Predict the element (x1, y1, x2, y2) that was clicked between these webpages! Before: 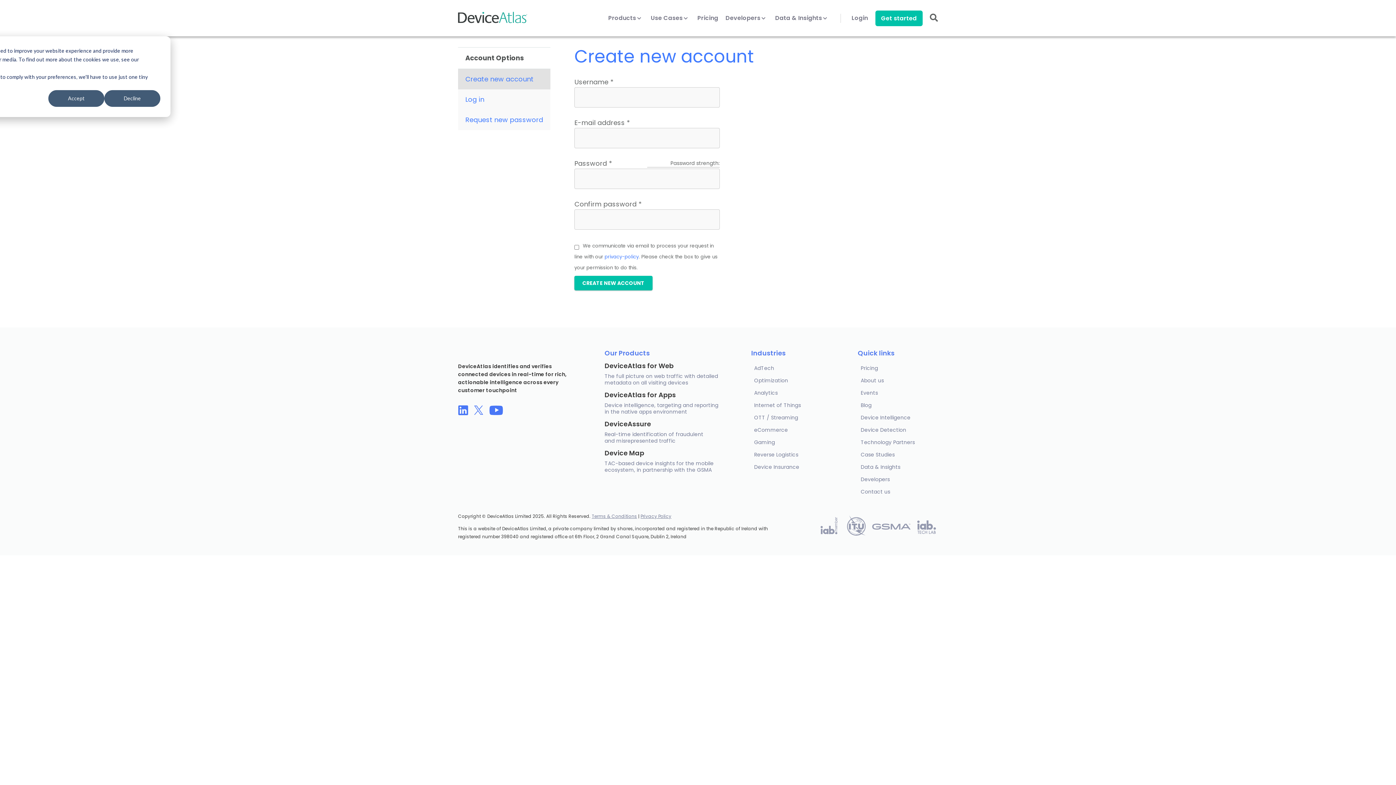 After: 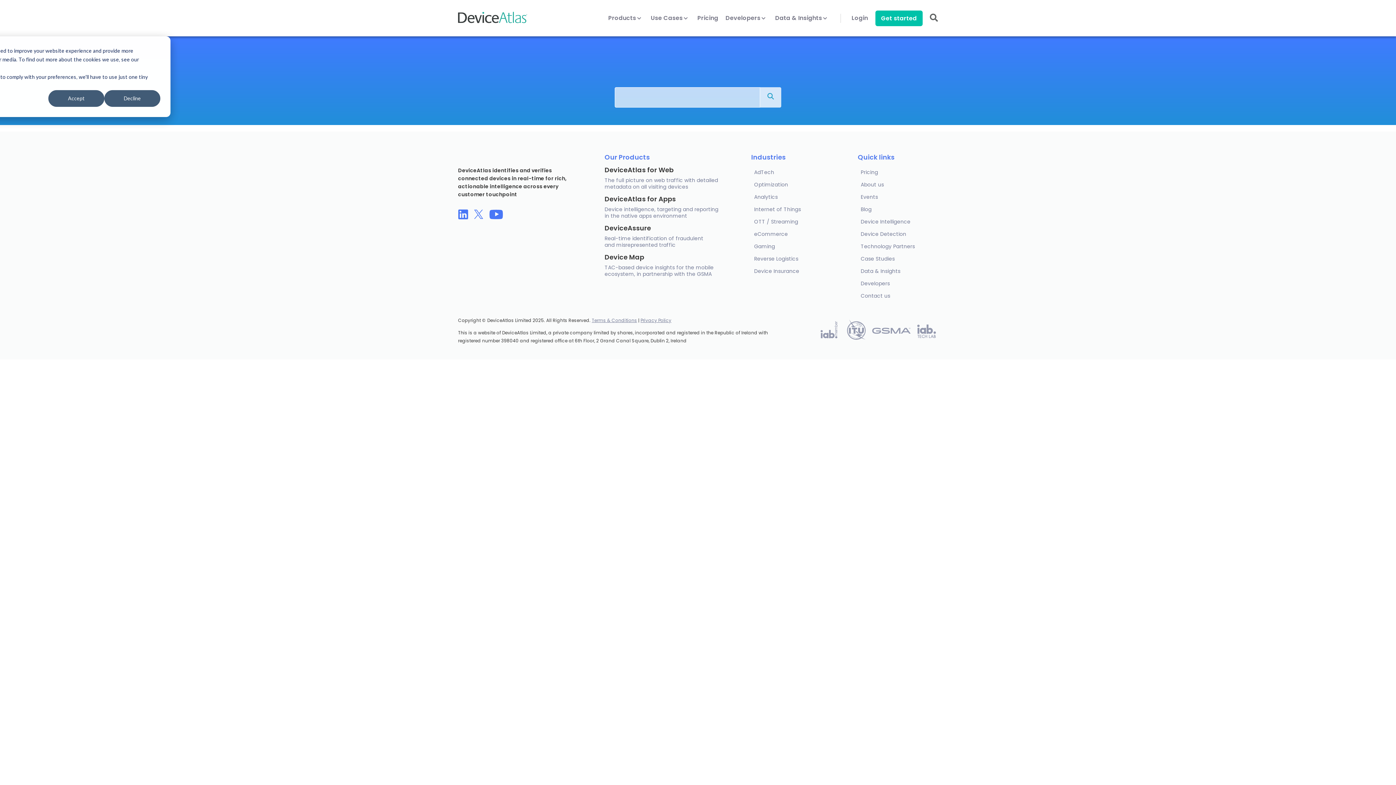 Action: bbox: (930, 14, 938, 22)